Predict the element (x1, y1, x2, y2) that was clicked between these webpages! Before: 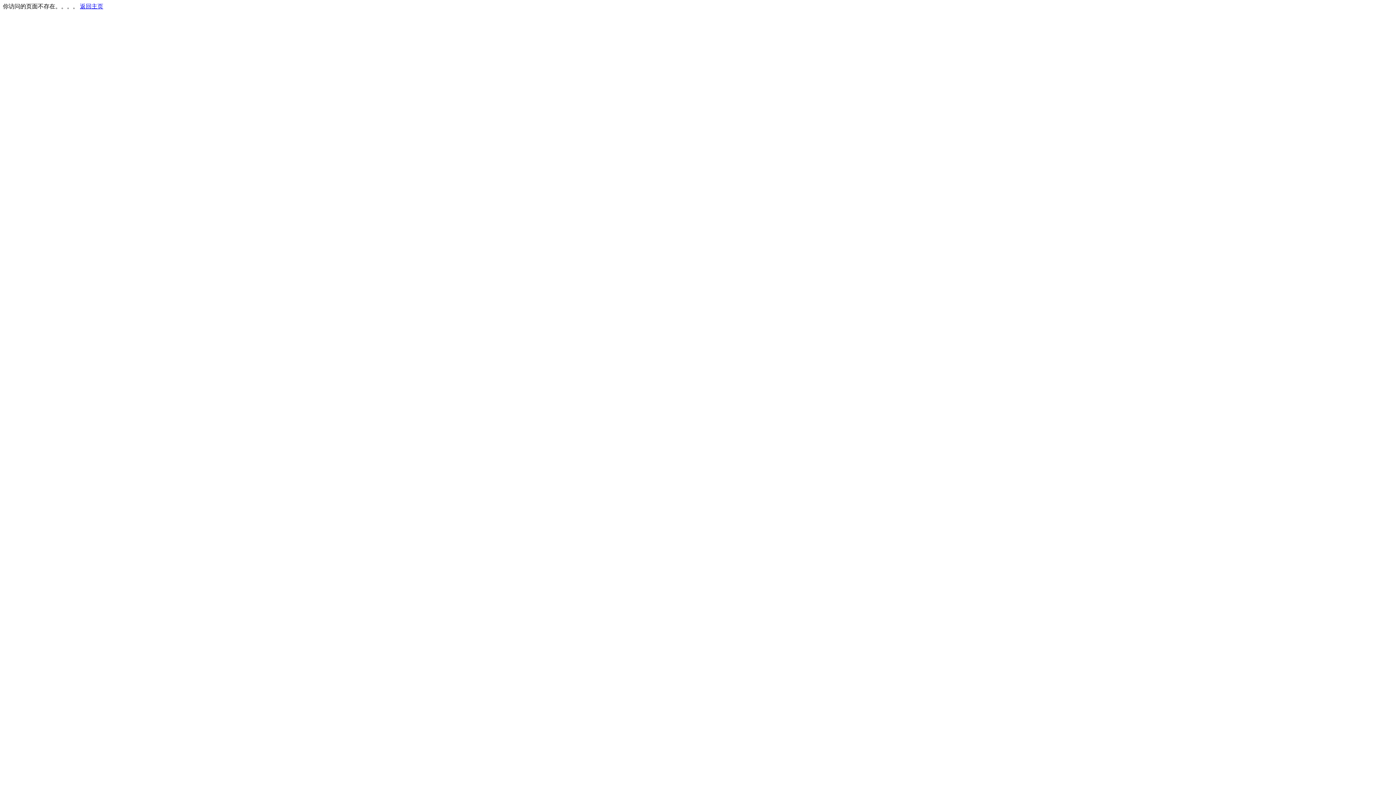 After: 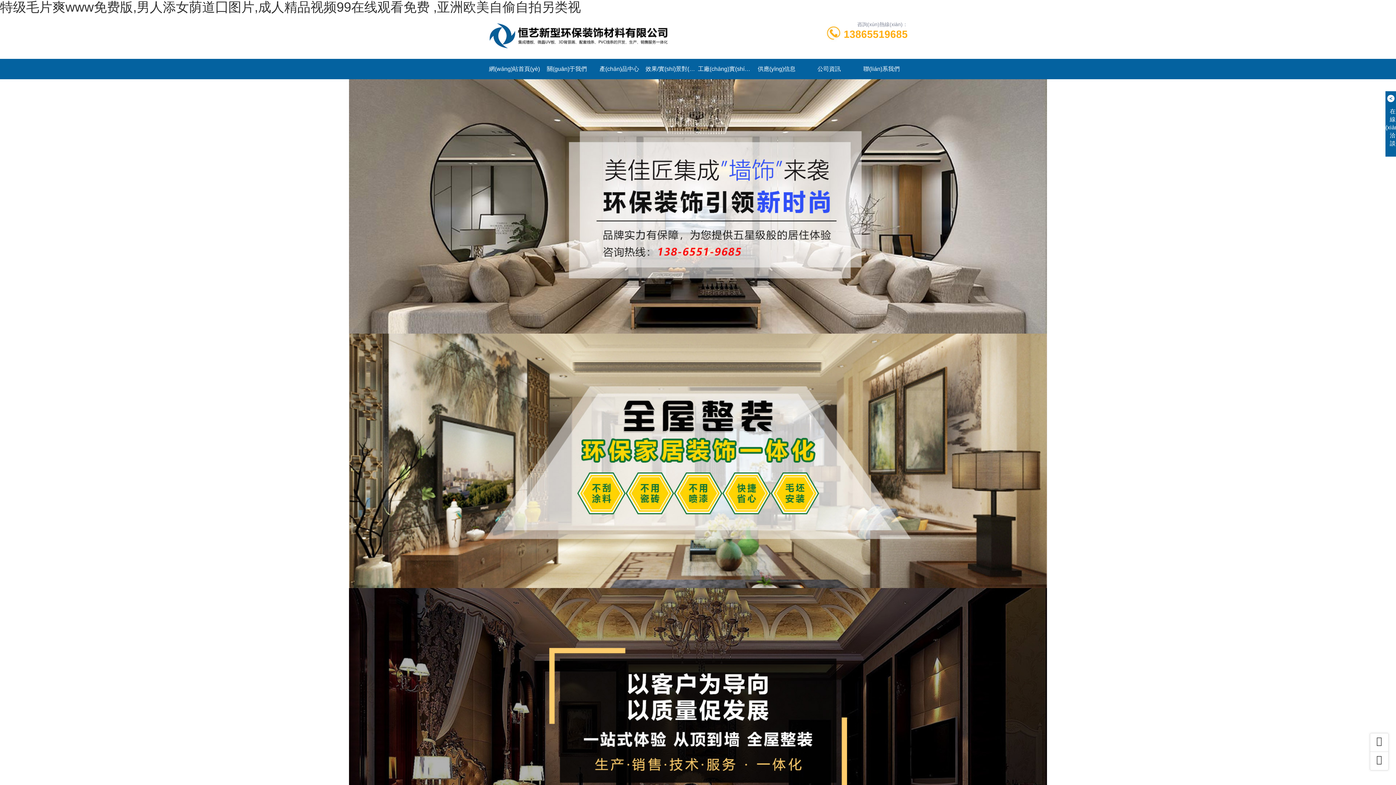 Action: label: 返回主页 bbox: (80, 3, 103, 9)